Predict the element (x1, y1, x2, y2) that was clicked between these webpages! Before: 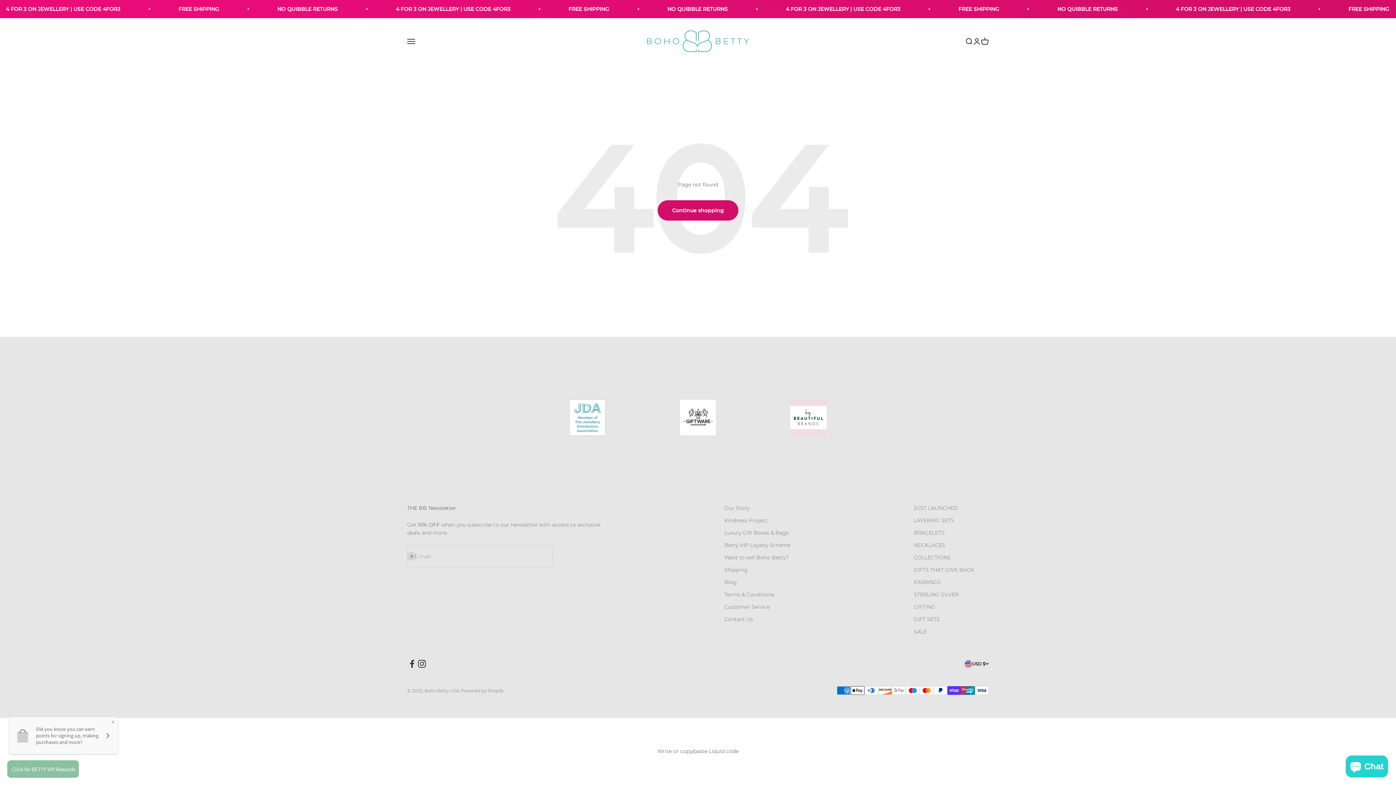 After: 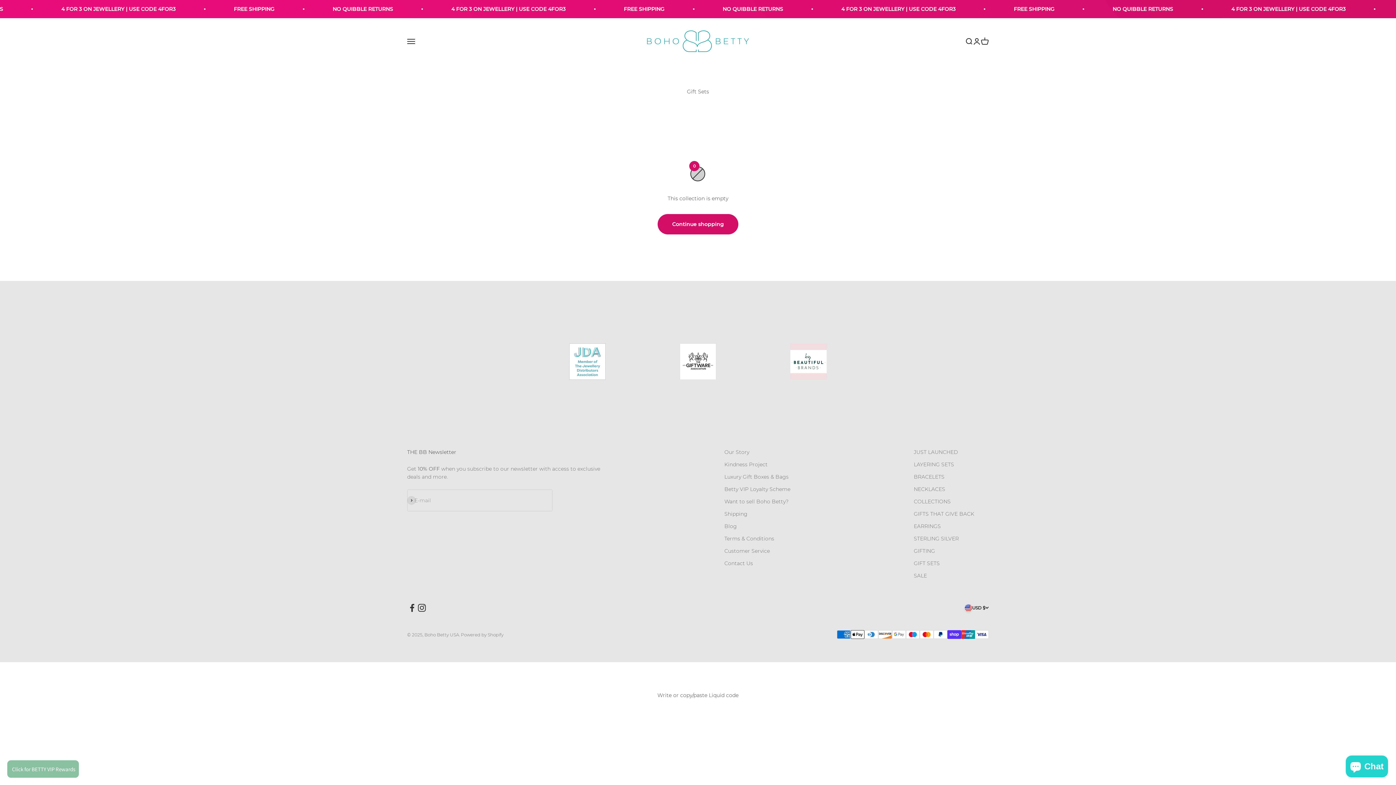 Action: bbox: (914, 615, 940, 623) label: GIFT SETS